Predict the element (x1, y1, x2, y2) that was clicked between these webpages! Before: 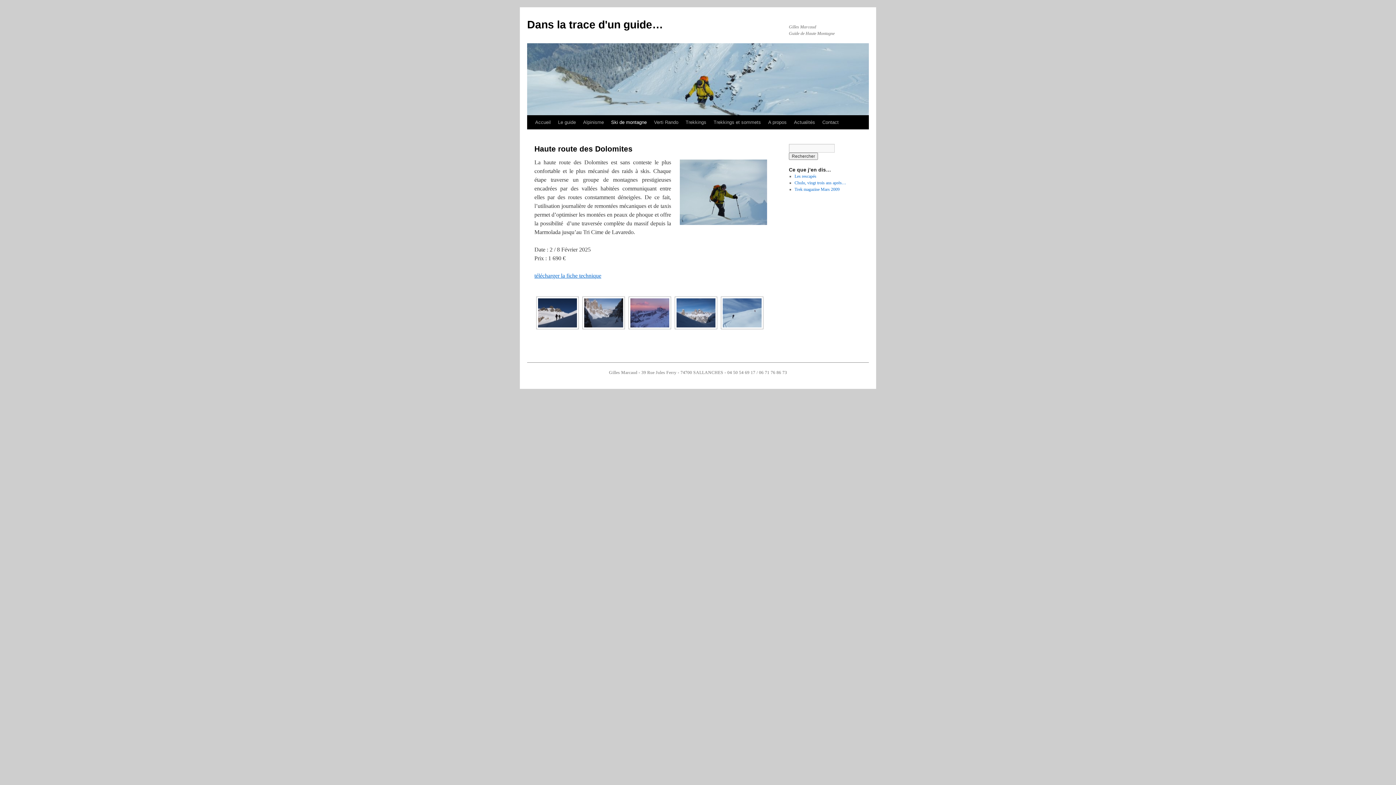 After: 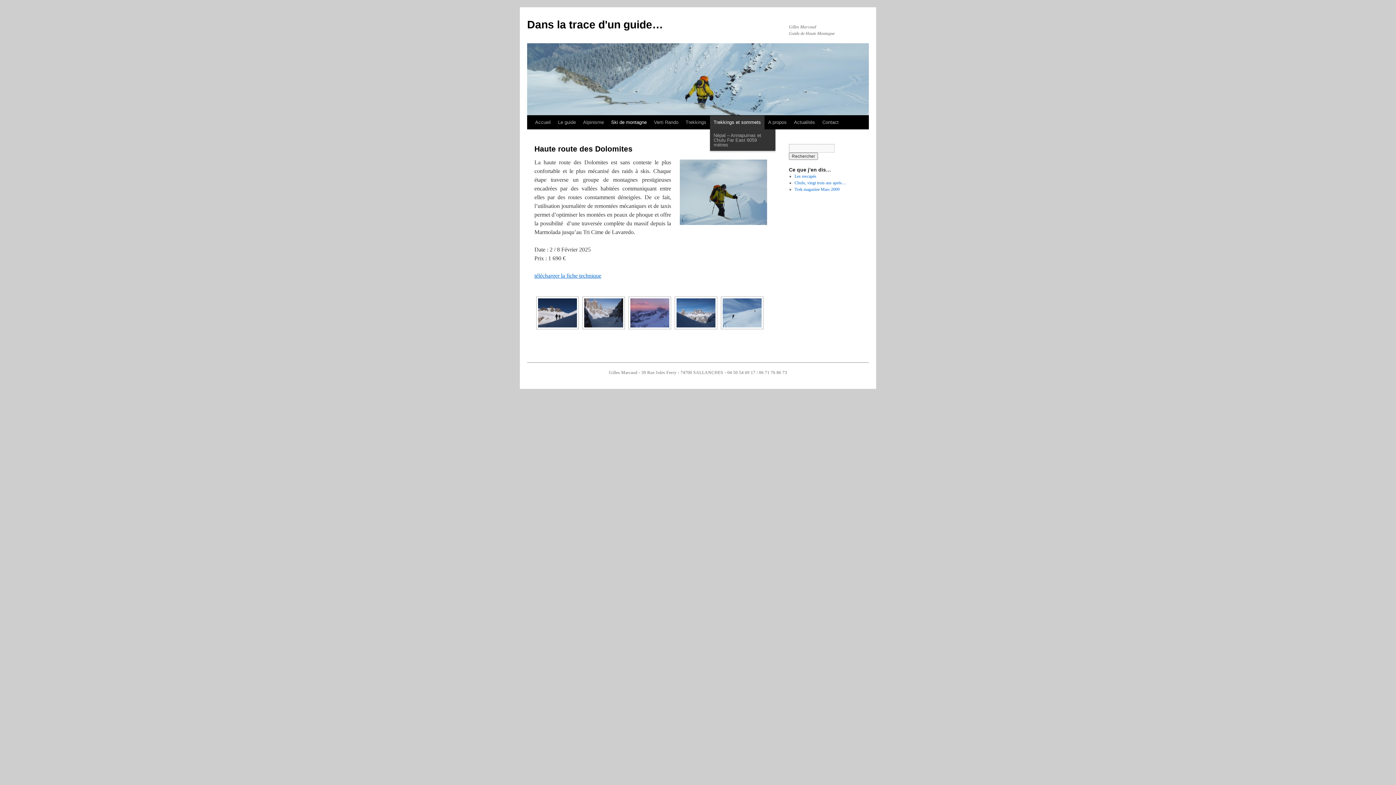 Action: label: Trekkings et sommets bbox: (710, 115, 764, 129)